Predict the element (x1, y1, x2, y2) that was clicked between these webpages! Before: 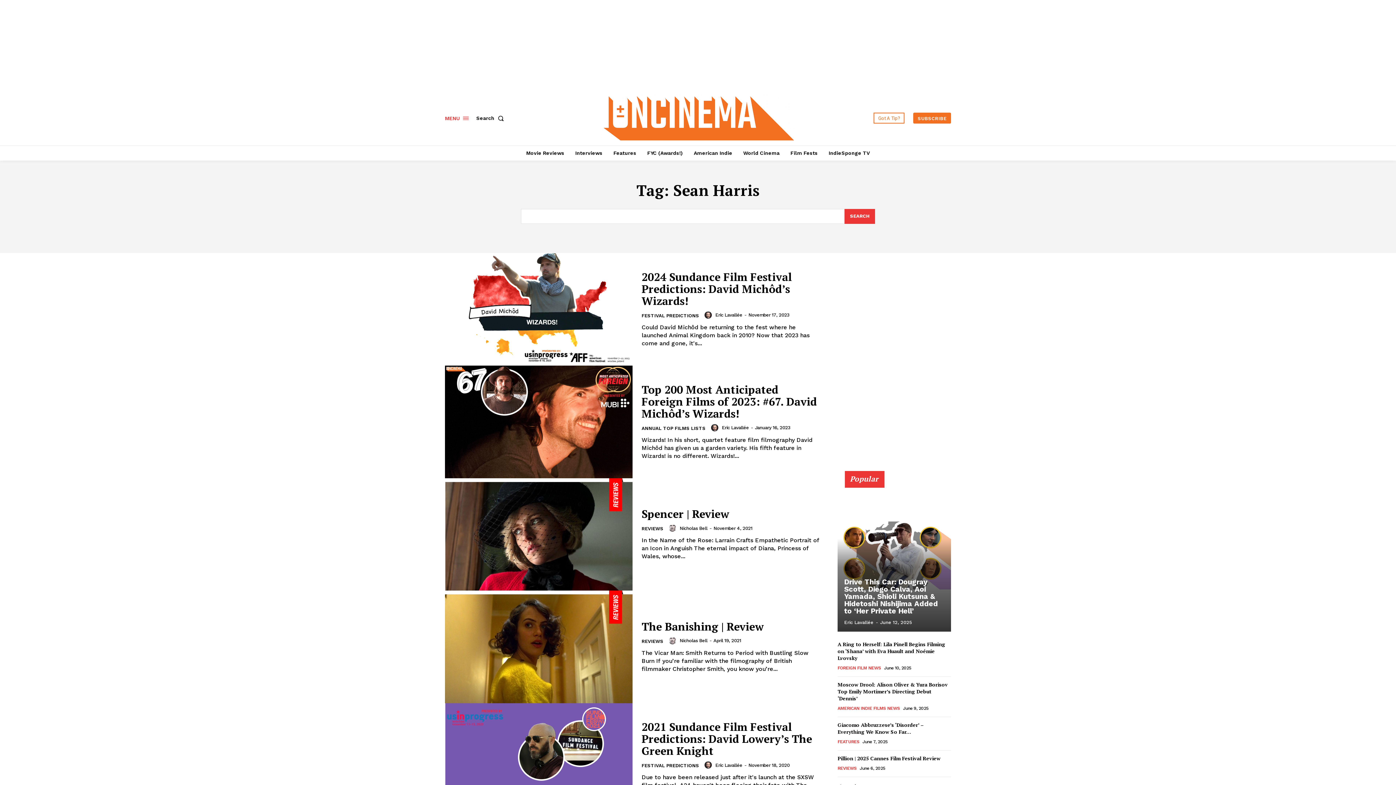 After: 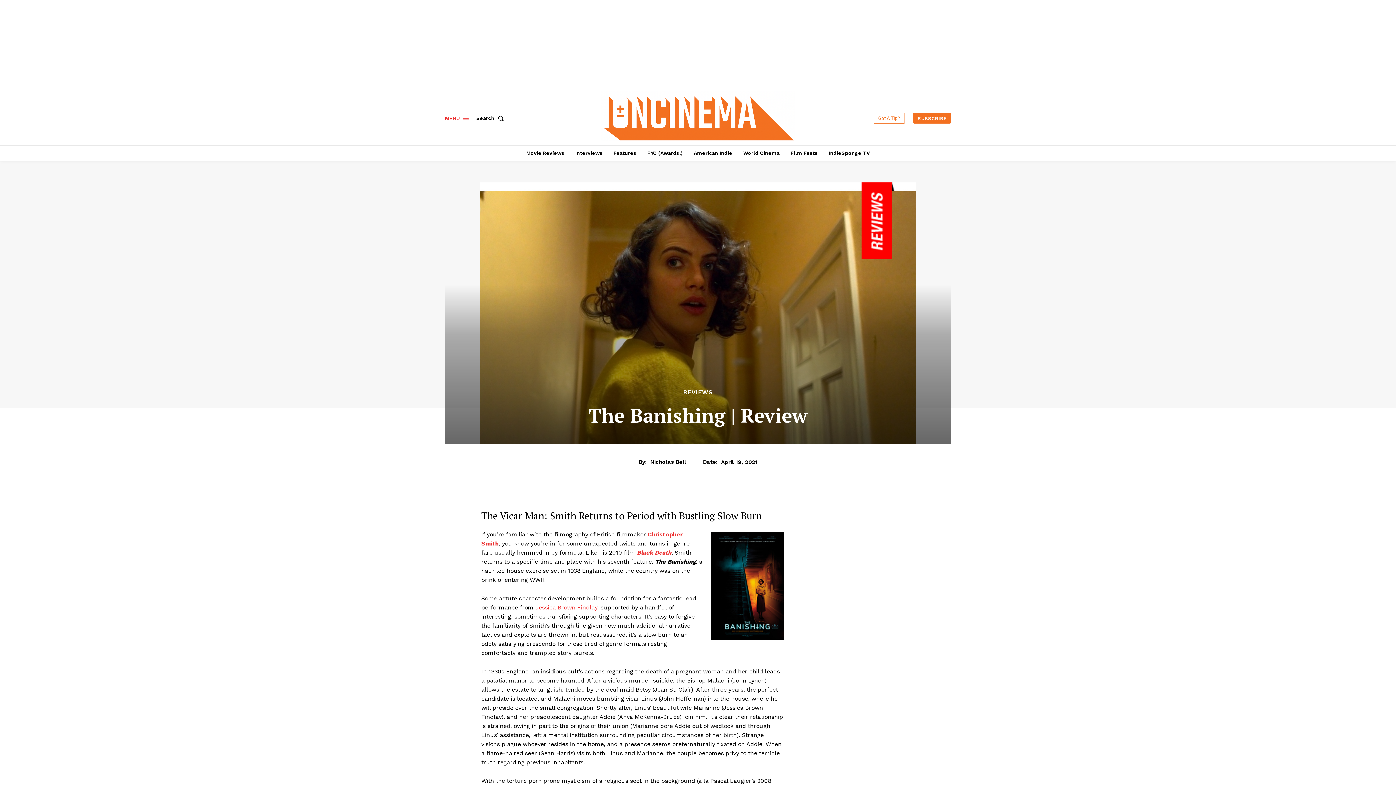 Action: bbox: (641, 619, 764, 634) label: The Banishing | Review